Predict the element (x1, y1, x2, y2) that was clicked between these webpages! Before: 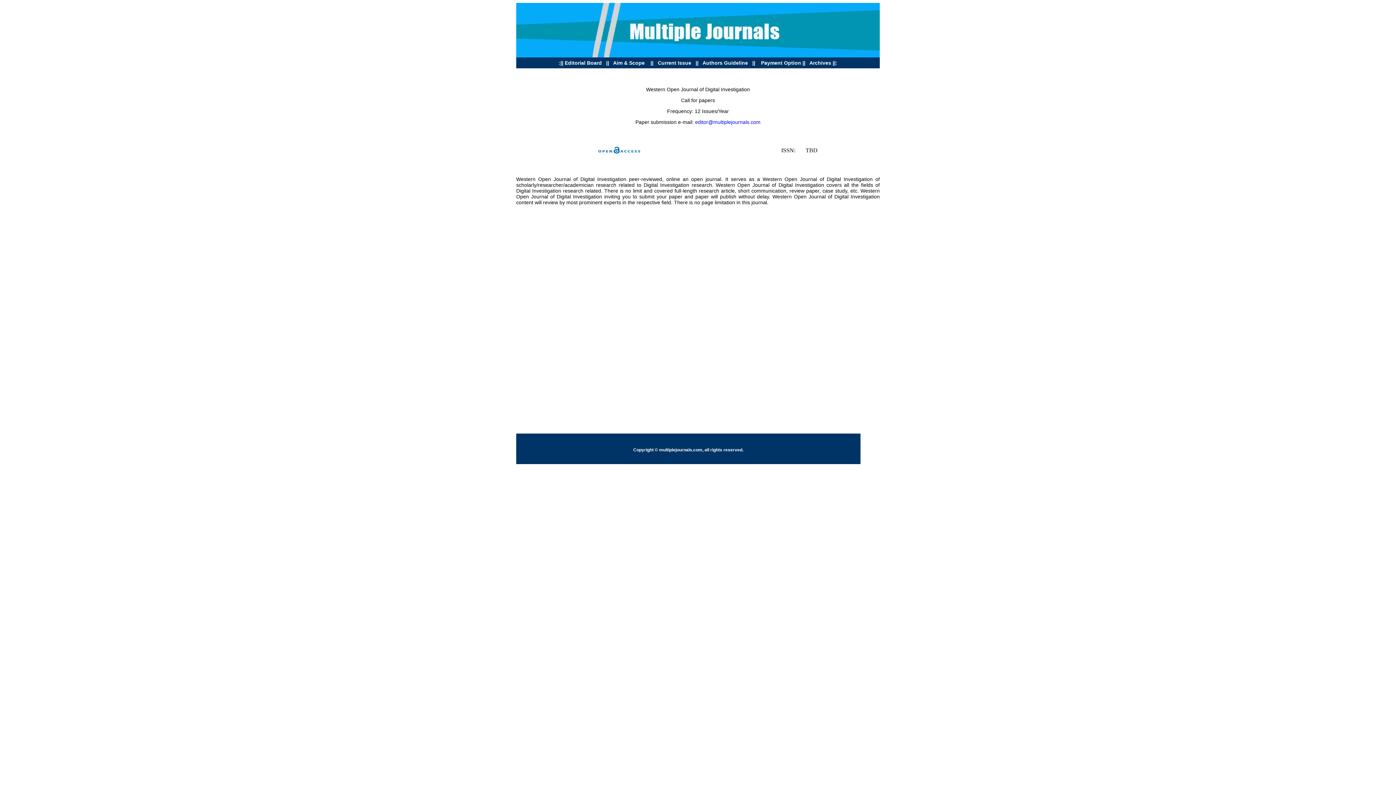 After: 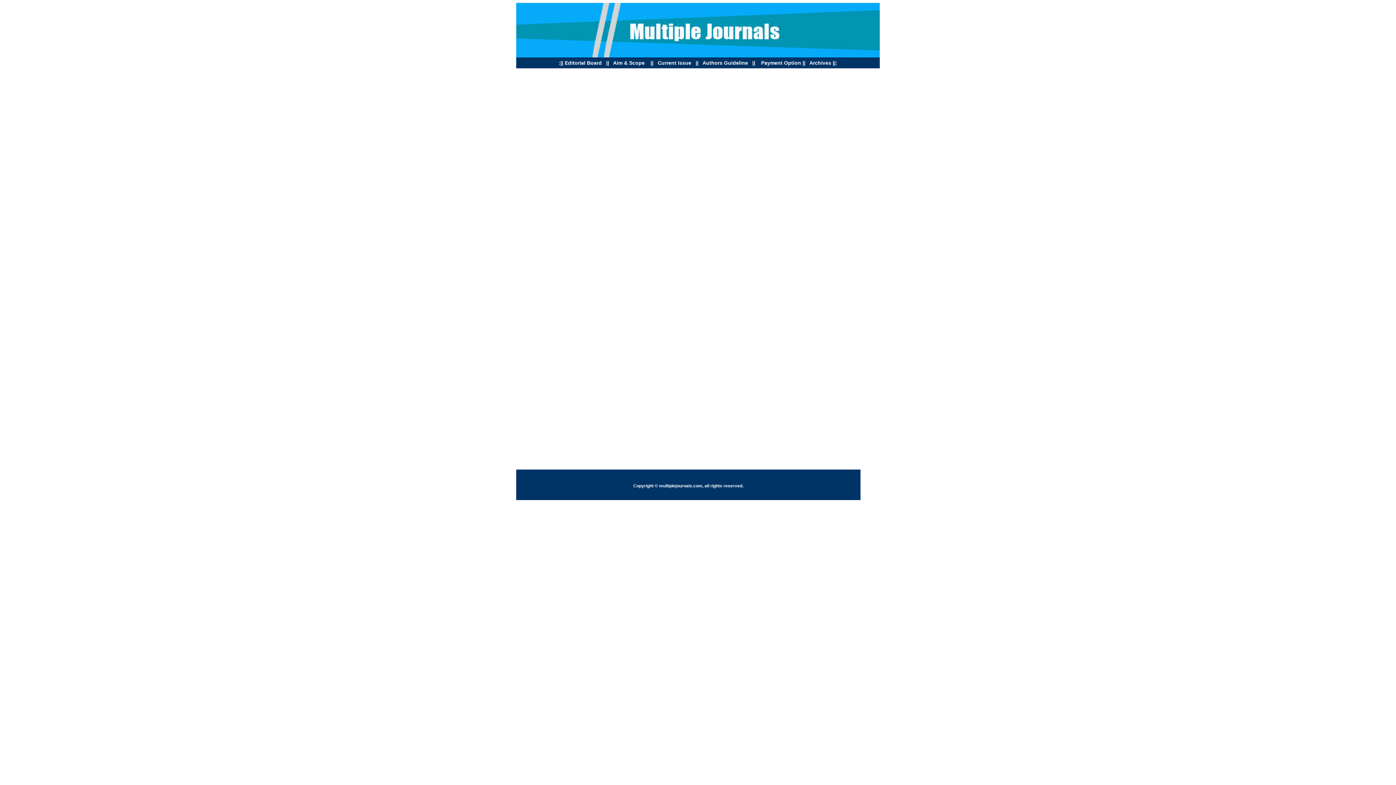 Action: bbox: (558, 60, 602, 65) label: :|| Editorial Board